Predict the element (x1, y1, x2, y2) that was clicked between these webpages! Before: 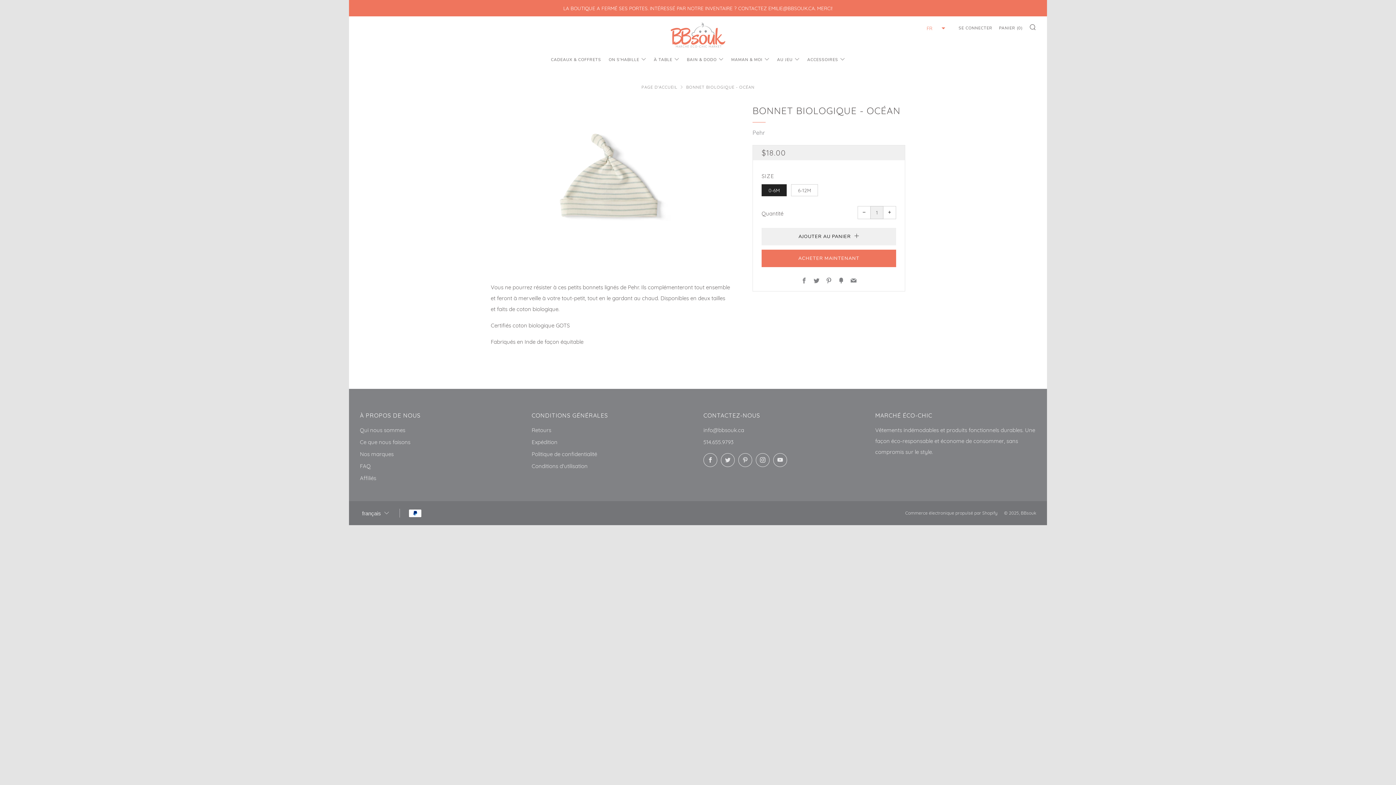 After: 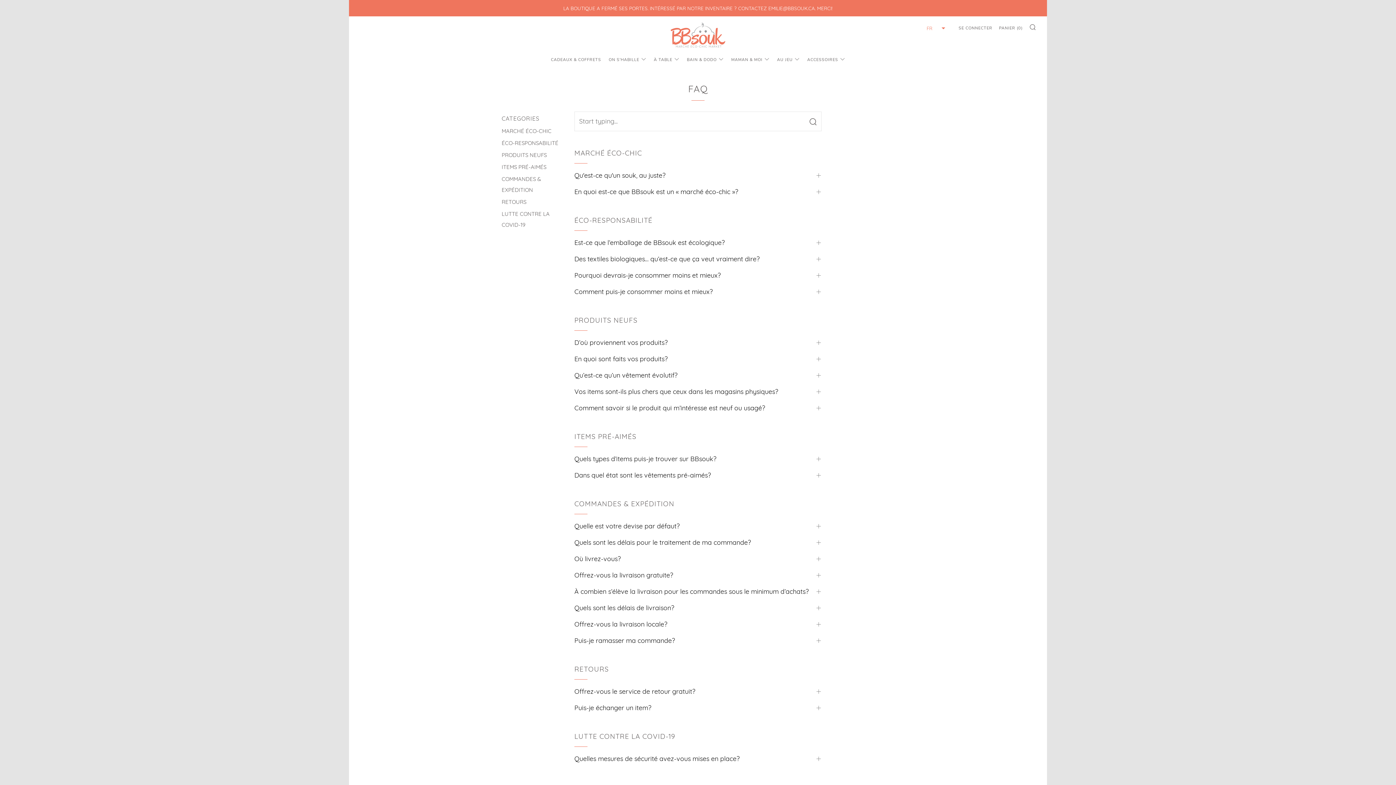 Action: bbox: (360, 462, 370, 469) label: FAQ